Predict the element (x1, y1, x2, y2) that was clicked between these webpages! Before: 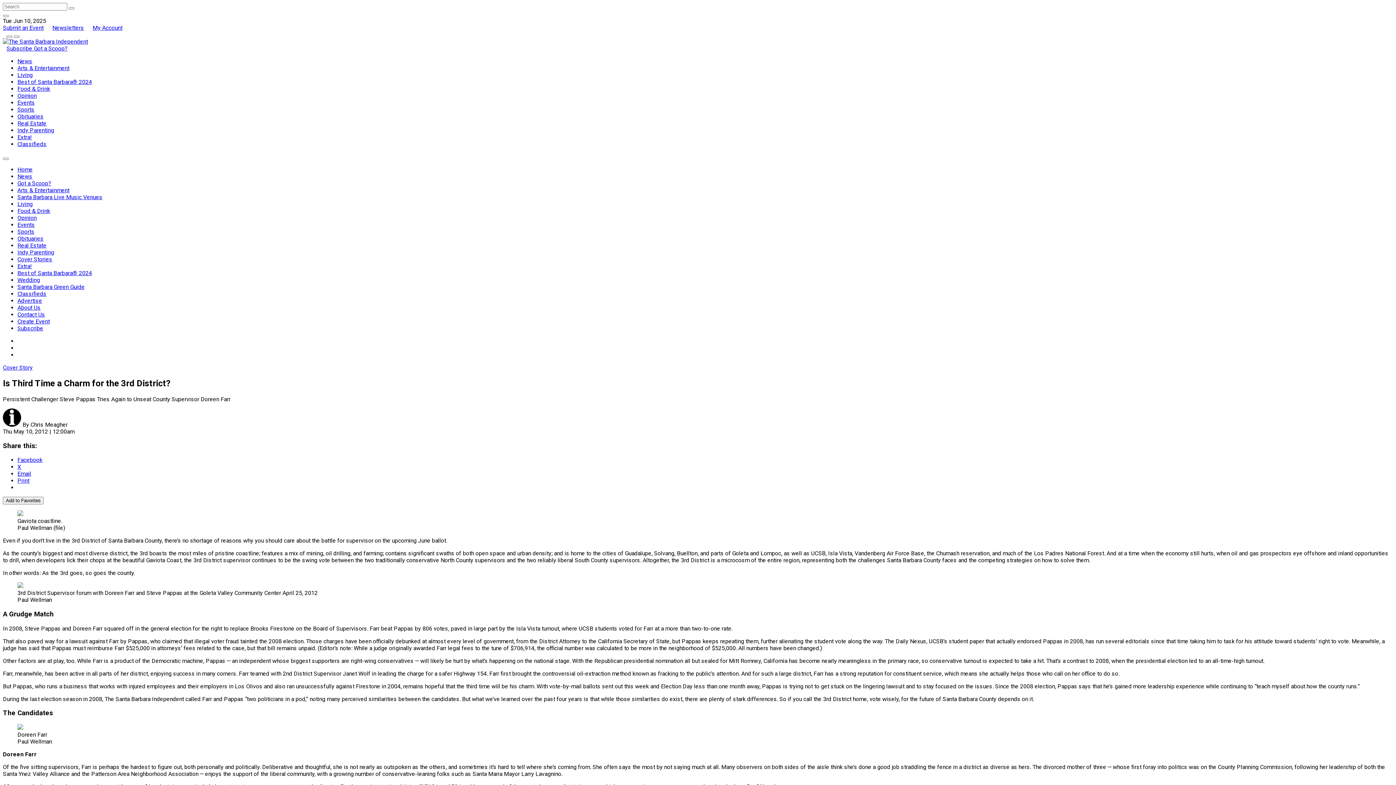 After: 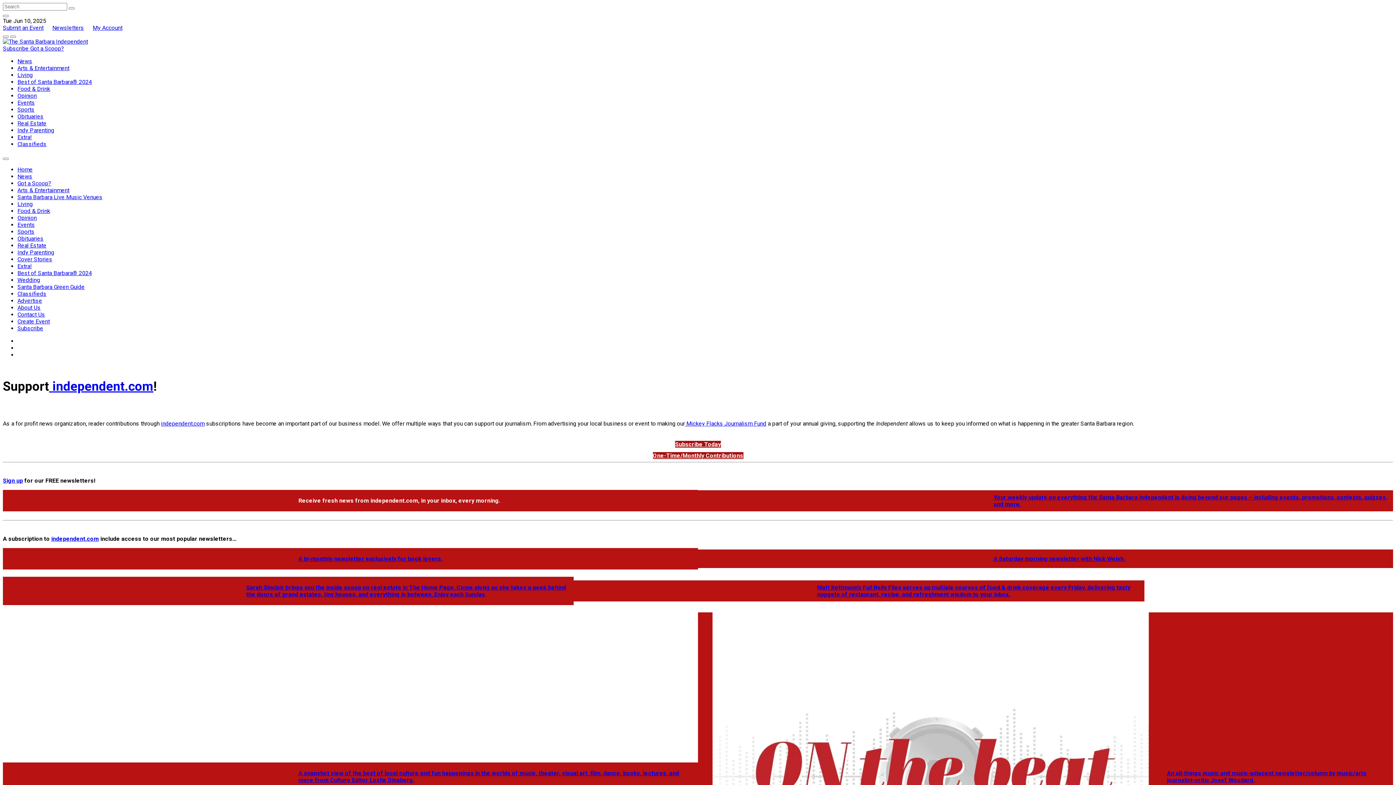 Action: label: Subscribe  bbox: (6, 45, 33, 52)